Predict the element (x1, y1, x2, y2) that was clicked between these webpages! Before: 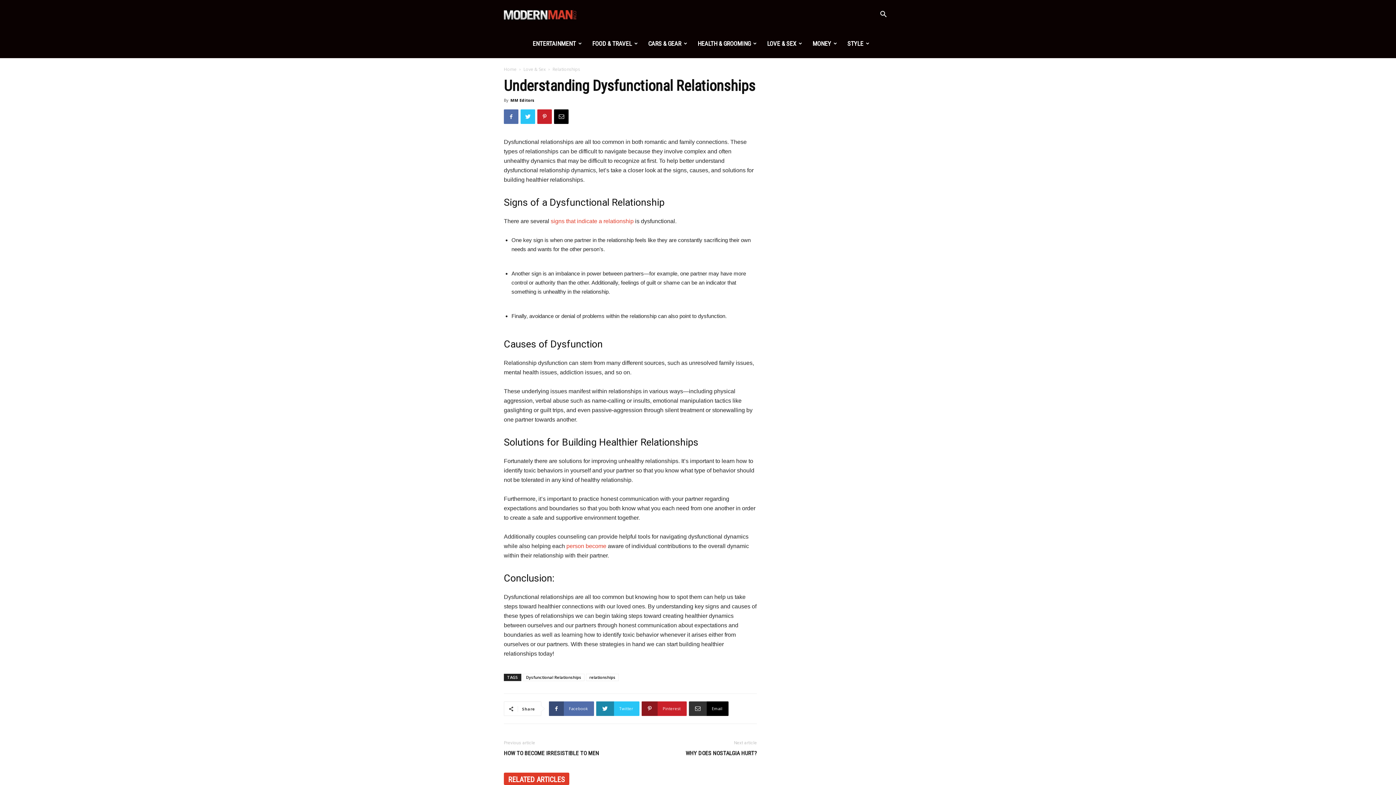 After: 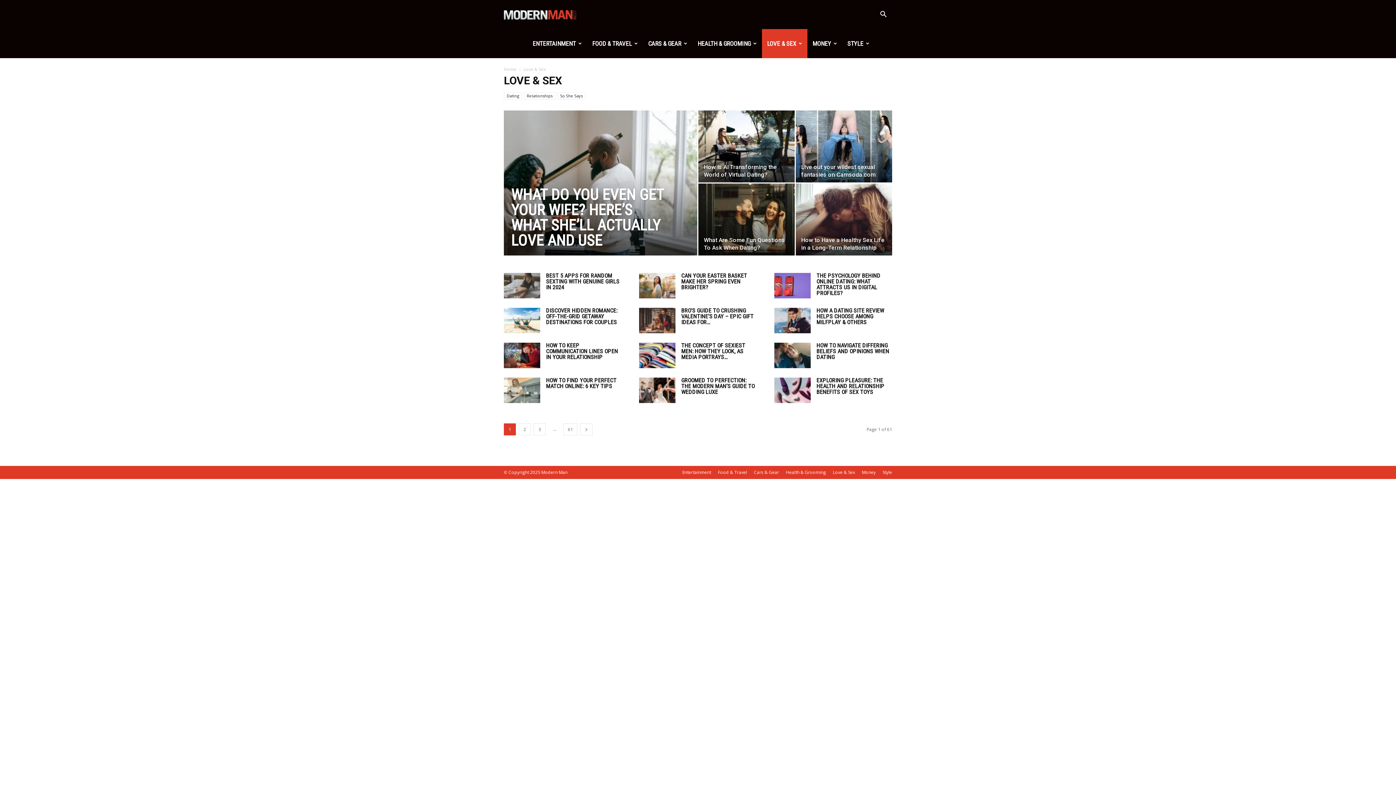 Action: label: LOVE & SEX bbox: (762, 29, 807, 58)